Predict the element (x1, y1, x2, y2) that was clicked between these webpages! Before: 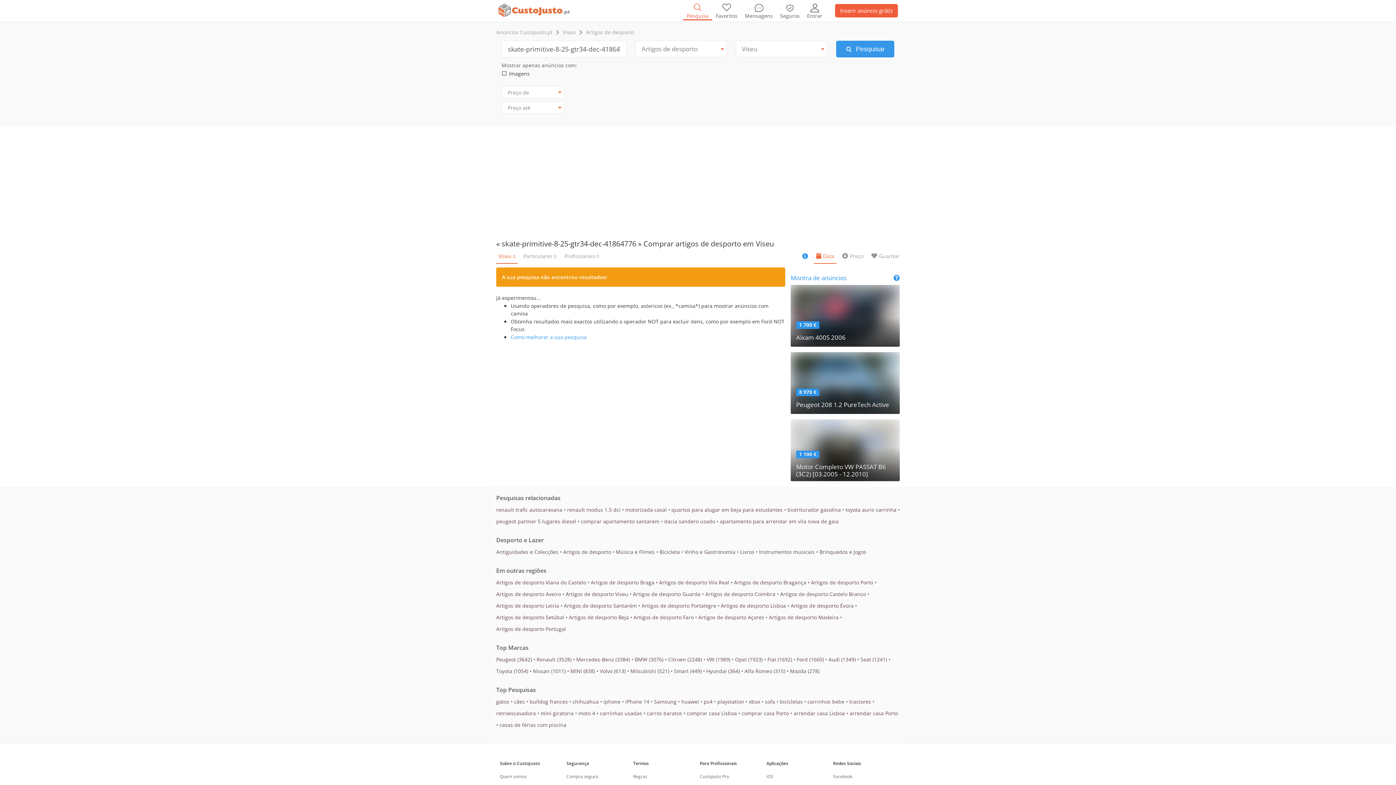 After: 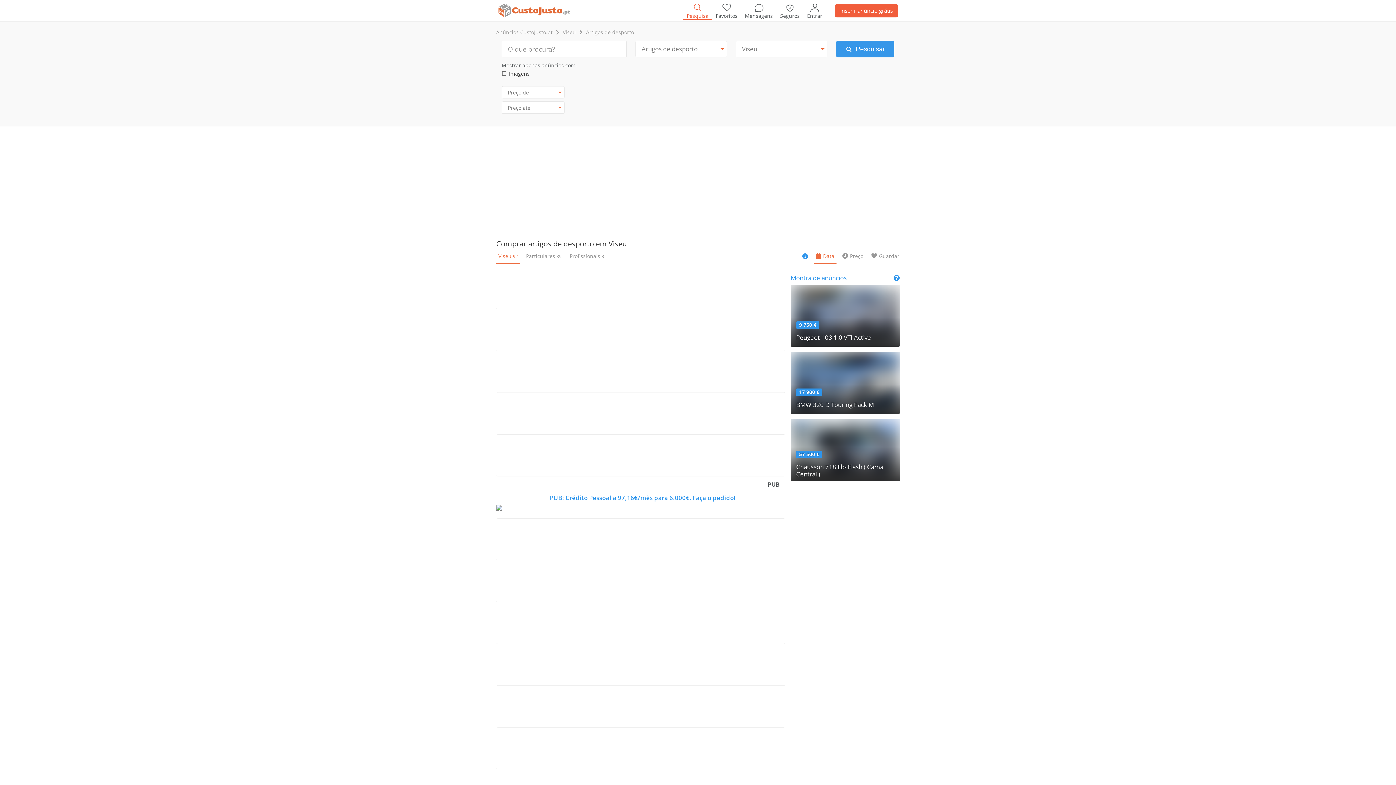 Action: label: Artigos de desporto Viseu bbox: (565, 590, 628, 597)